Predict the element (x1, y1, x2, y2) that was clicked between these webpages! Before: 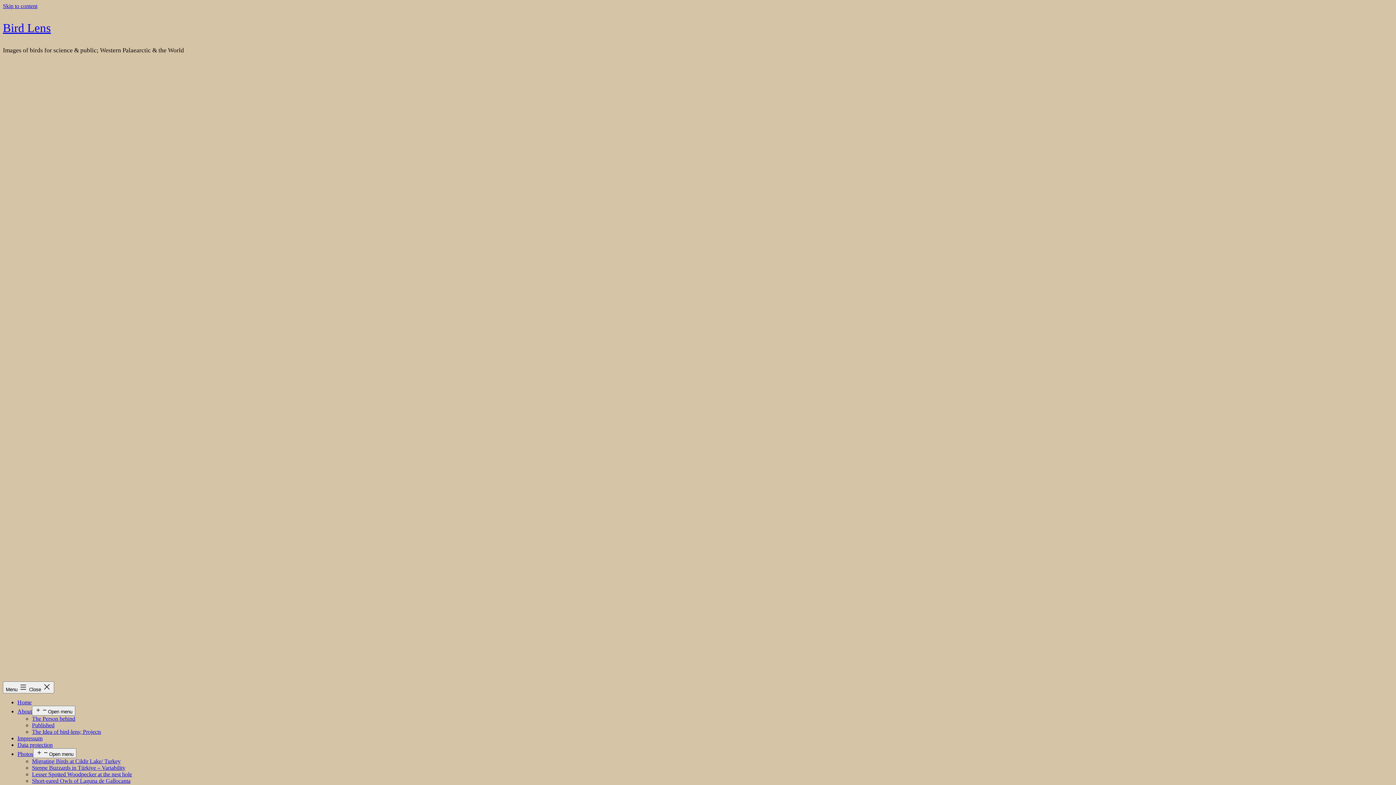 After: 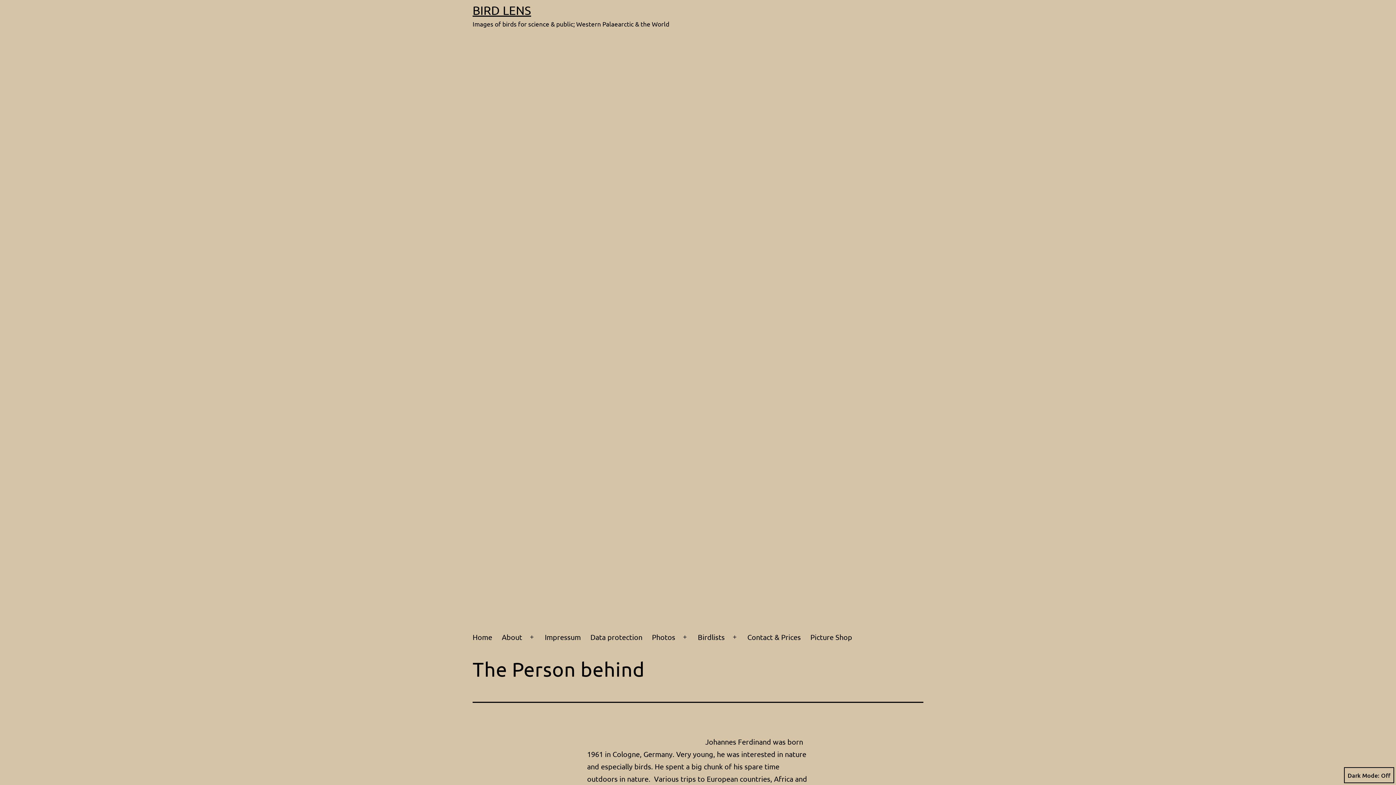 Action: label: The Person behind bbox: (32, 715, 75, 722)